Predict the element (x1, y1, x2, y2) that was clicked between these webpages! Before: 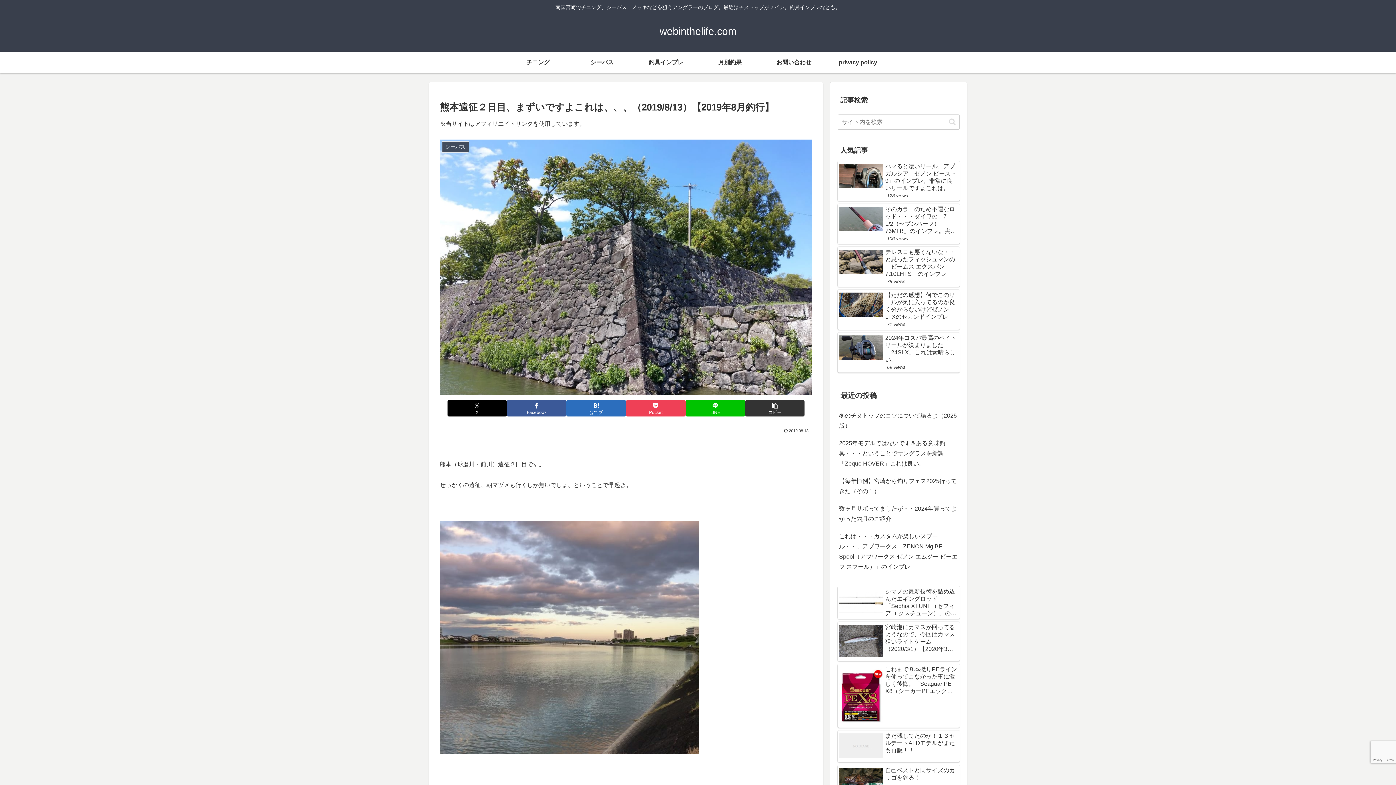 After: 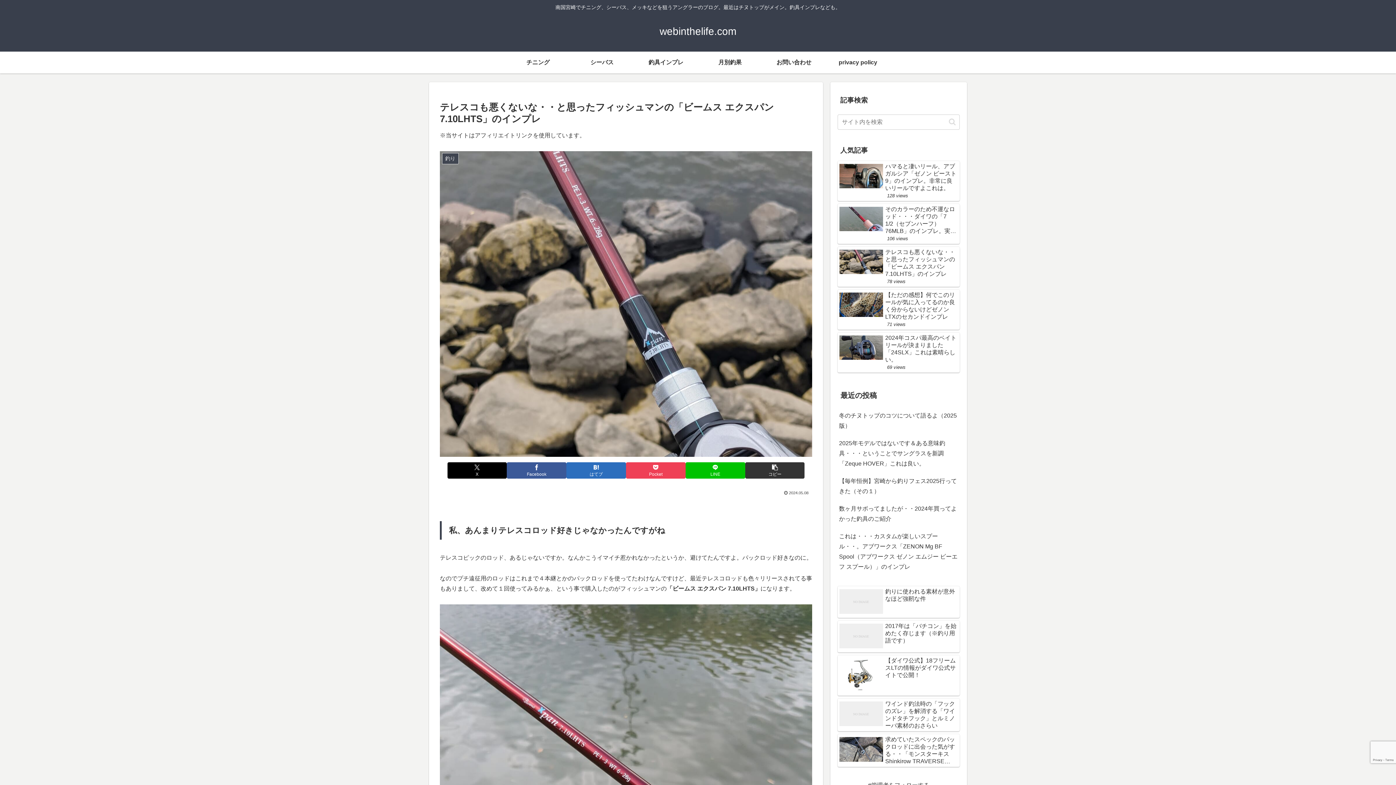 Action: label: テレスコも悪くないな・・と思ったフィッシュマンの「ビームス エクスパン 7.10LHTS」のインプレ
78 views bbox: (837, 246, 960, 286)